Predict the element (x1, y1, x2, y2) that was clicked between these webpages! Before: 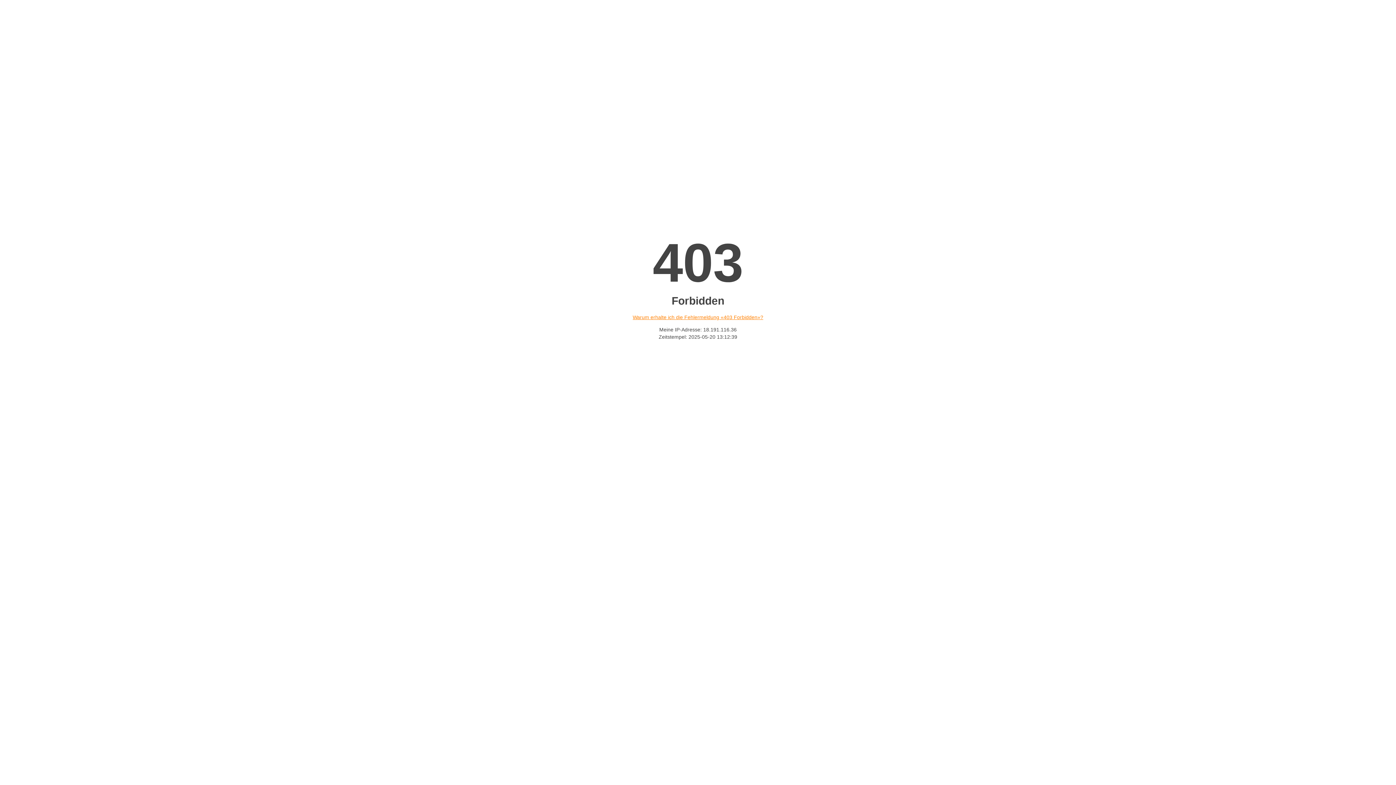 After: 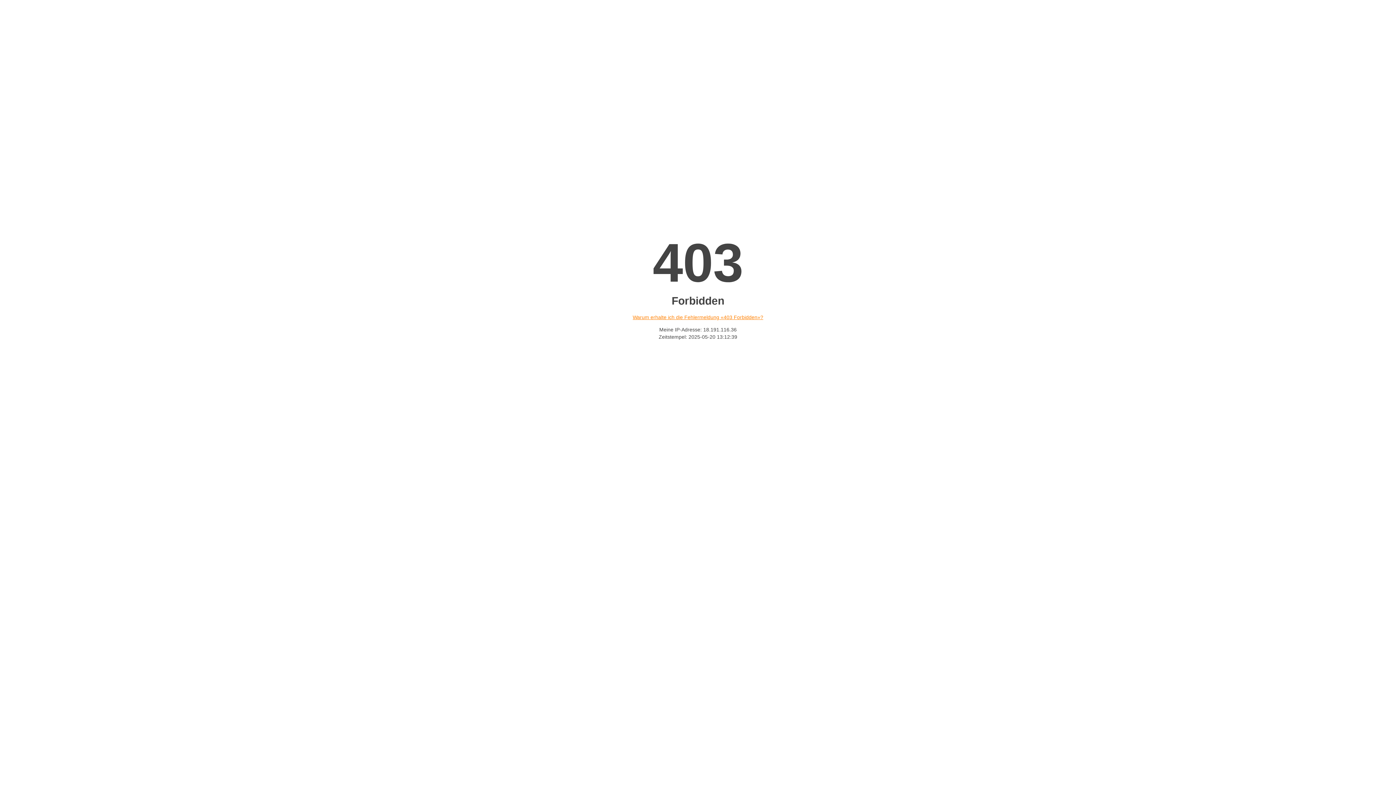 Action: bbox: (632, 314, 763, 320) label: Warum erhalte ich die Fehlermeldung «403 Forbidden»?